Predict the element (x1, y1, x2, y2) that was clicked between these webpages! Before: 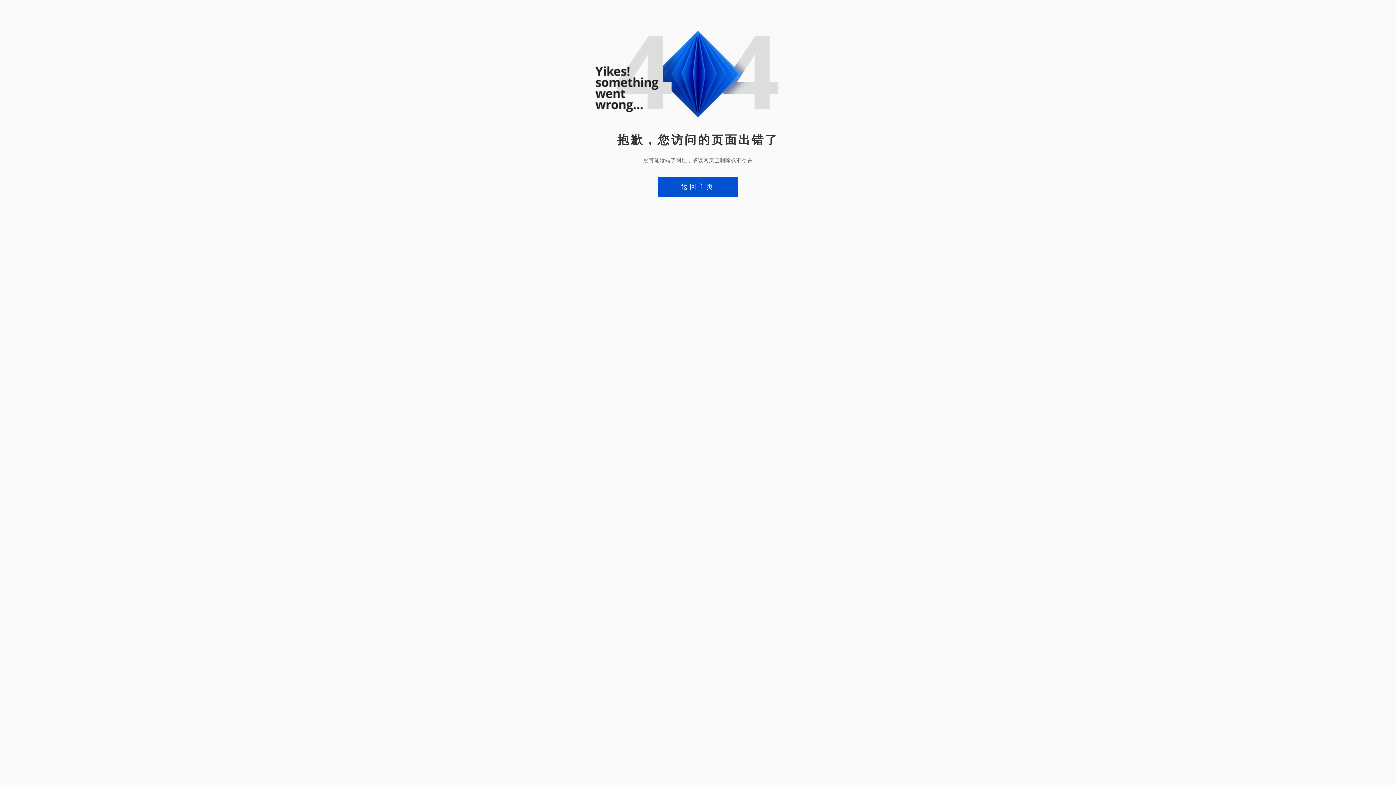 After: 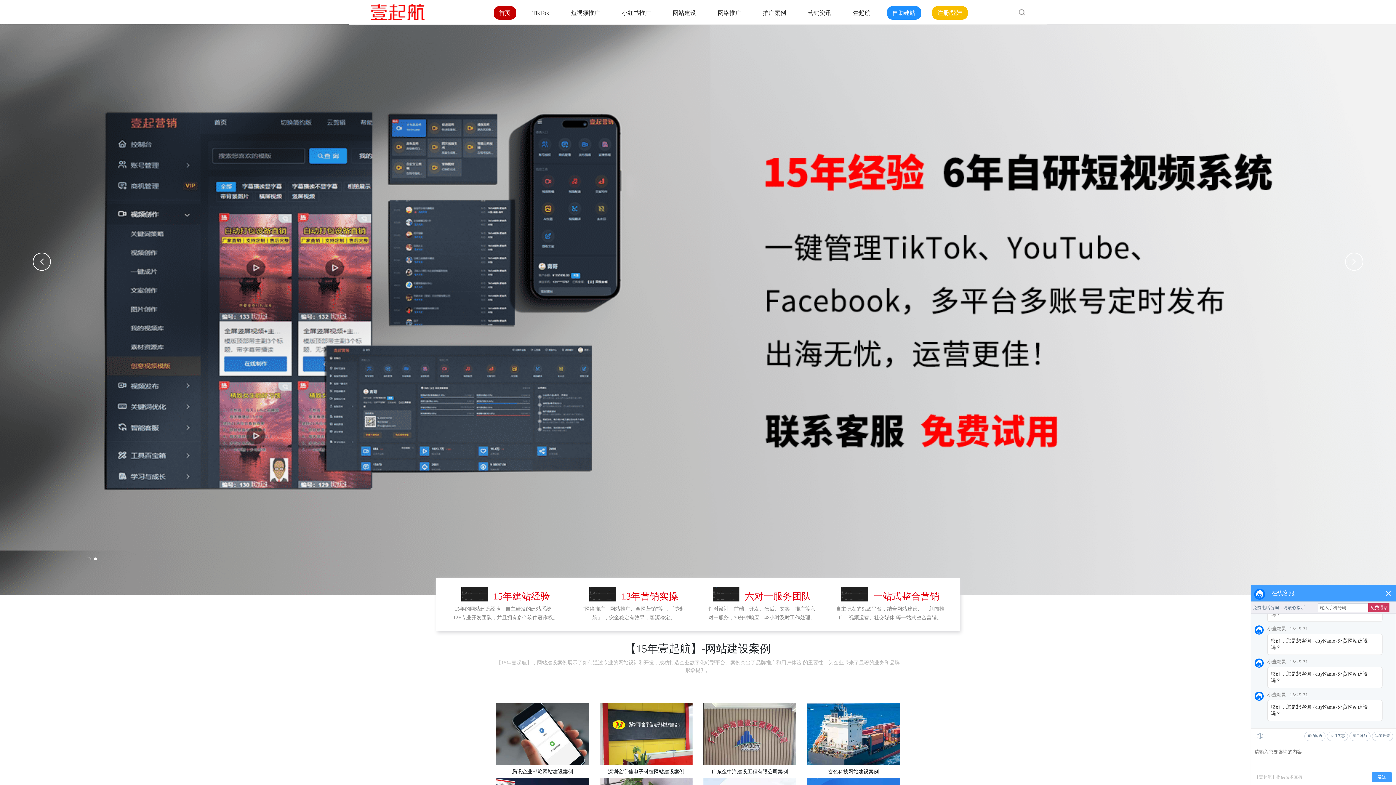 Action: bbox: (658, 176, 738, 197) label: 返回主页